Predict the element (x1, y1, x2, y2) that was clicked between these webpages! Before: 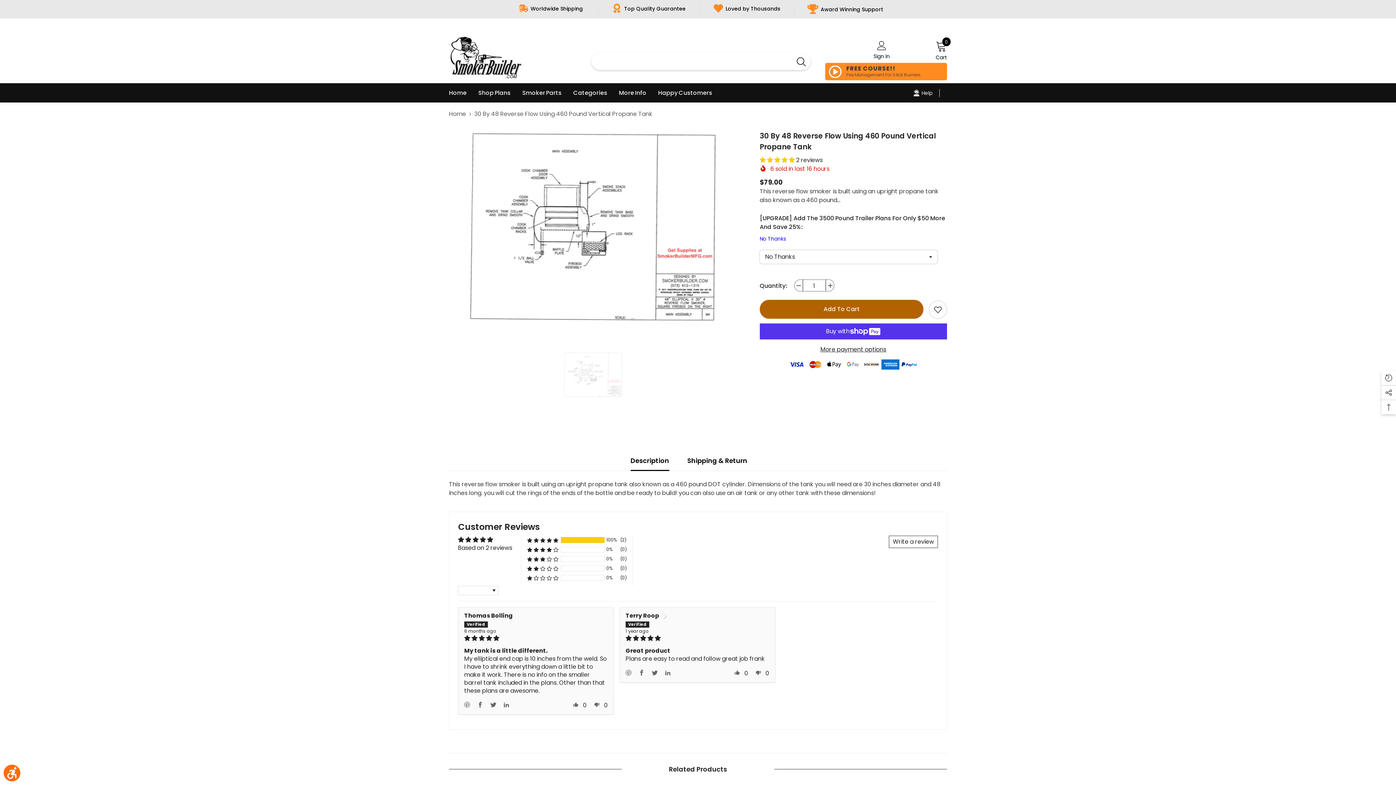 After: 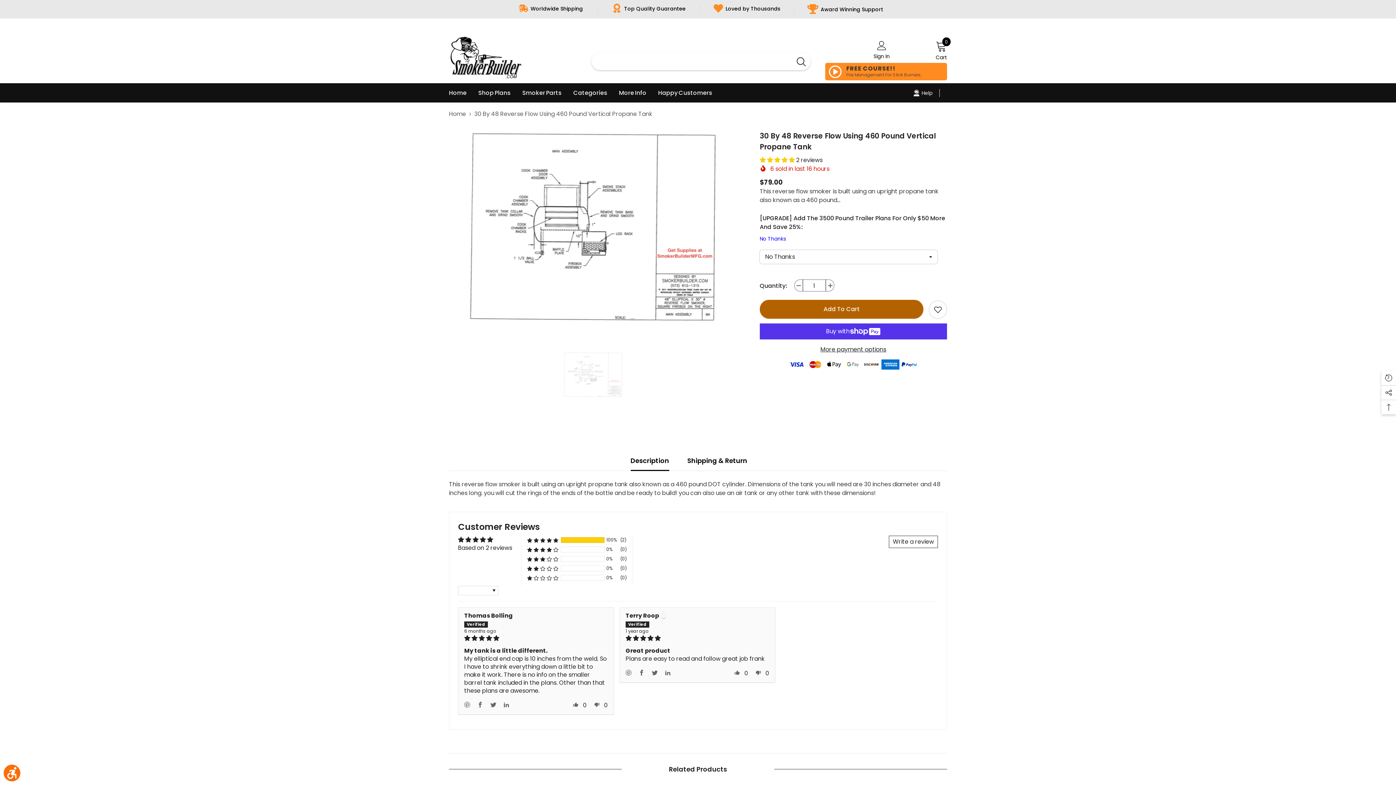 Action: bbox: (759, 156, 796, 164) label: 5.00 stars